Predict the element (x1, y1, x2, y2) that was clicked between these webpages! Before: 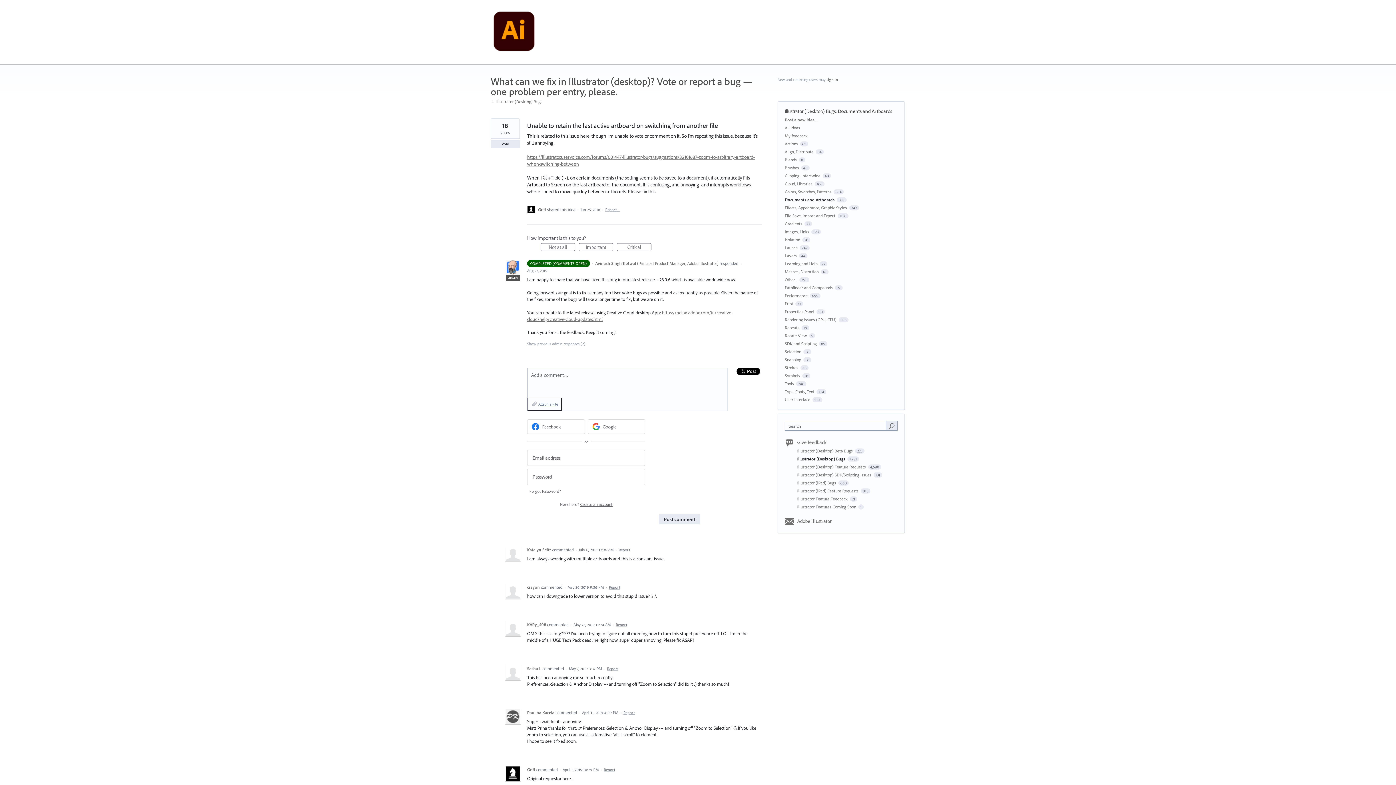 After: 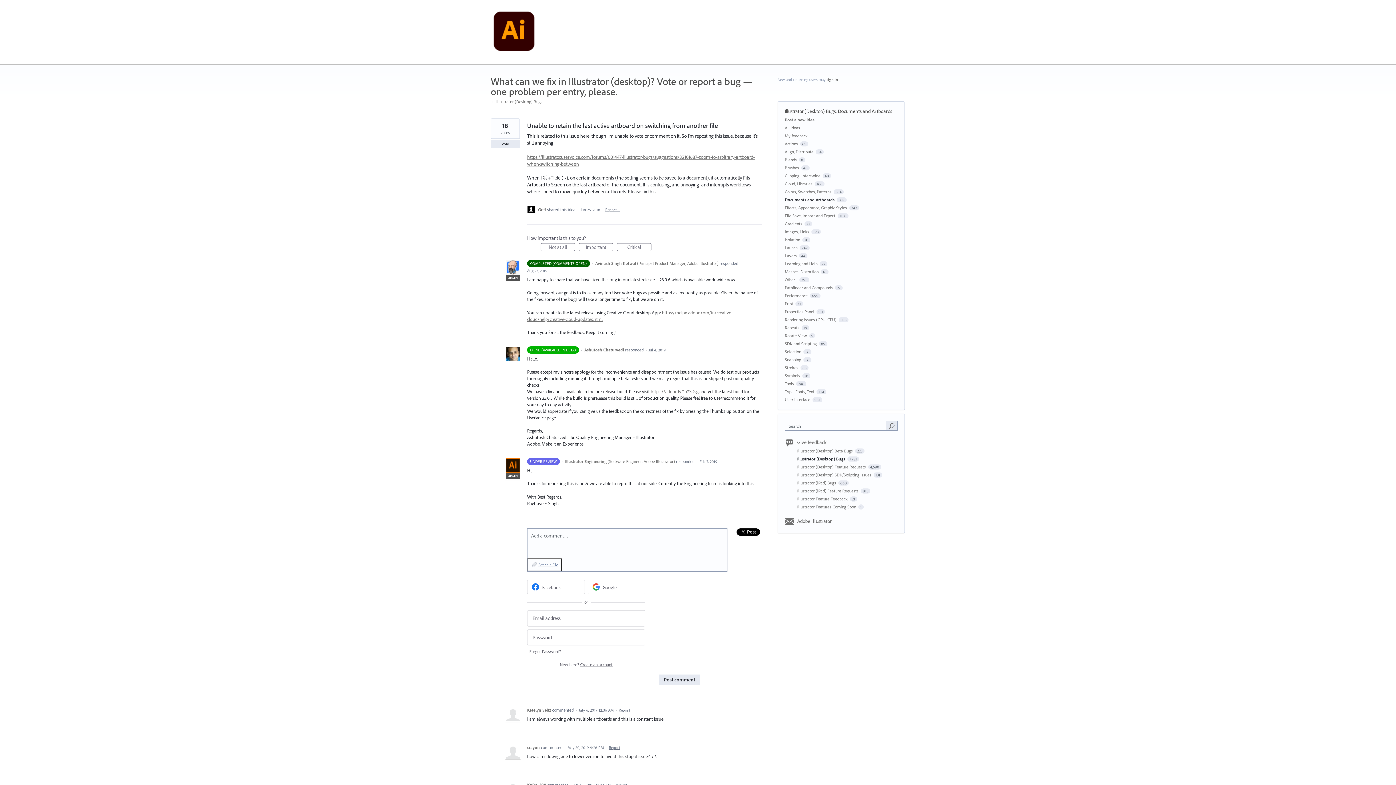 Action: bbox: (527, 341, 585, 346) label: Show previous admin responses (2)